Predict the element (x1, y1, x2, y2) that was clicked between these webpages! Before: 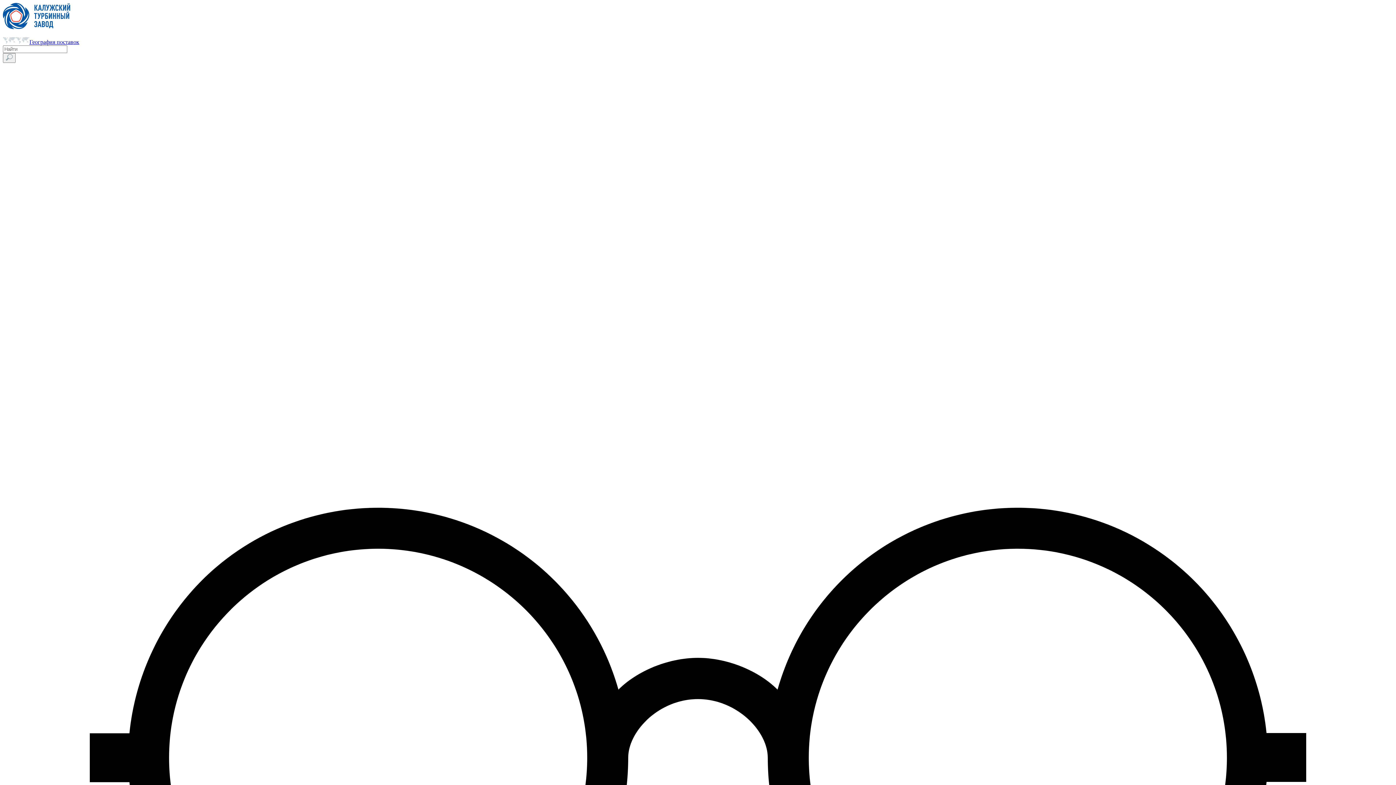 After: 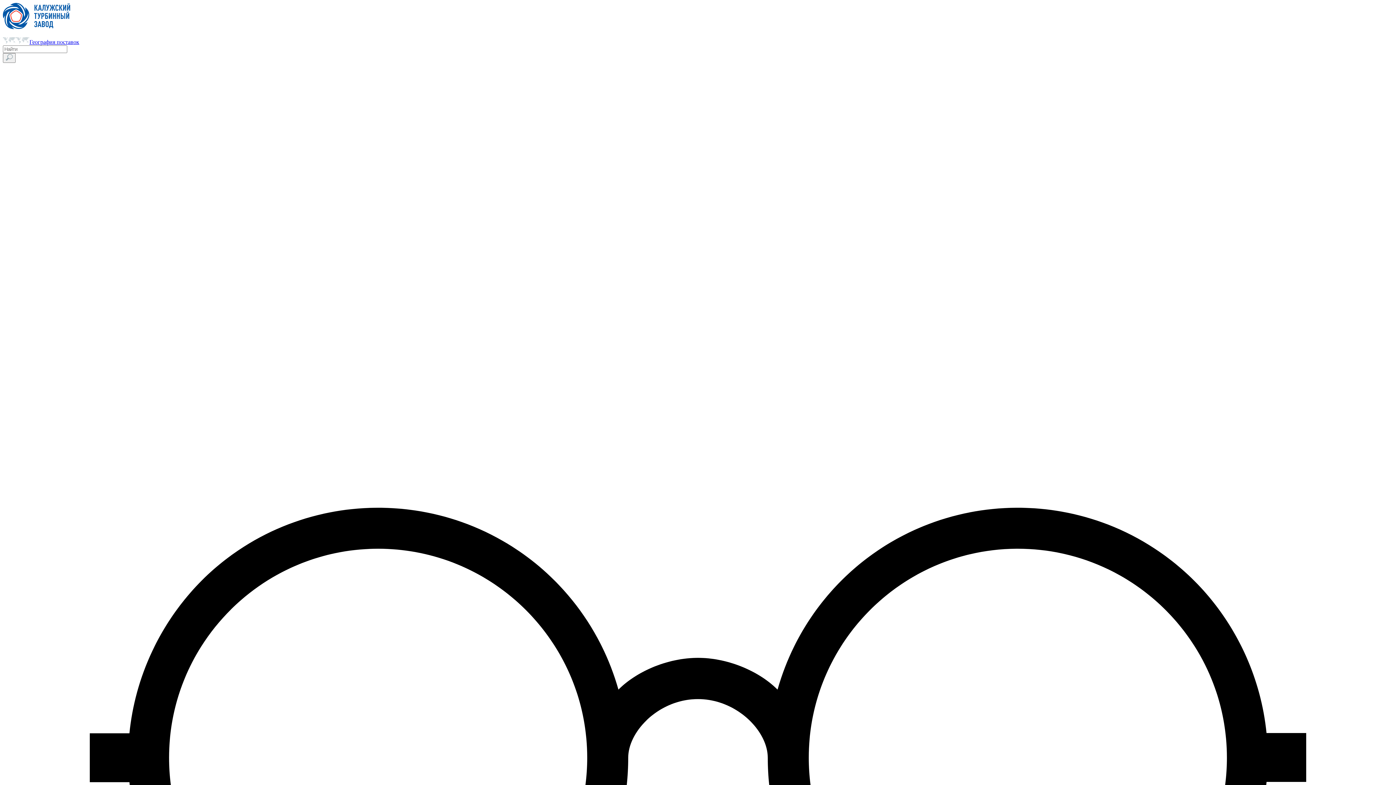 Action: bbox: (2, 23, 70, 30)